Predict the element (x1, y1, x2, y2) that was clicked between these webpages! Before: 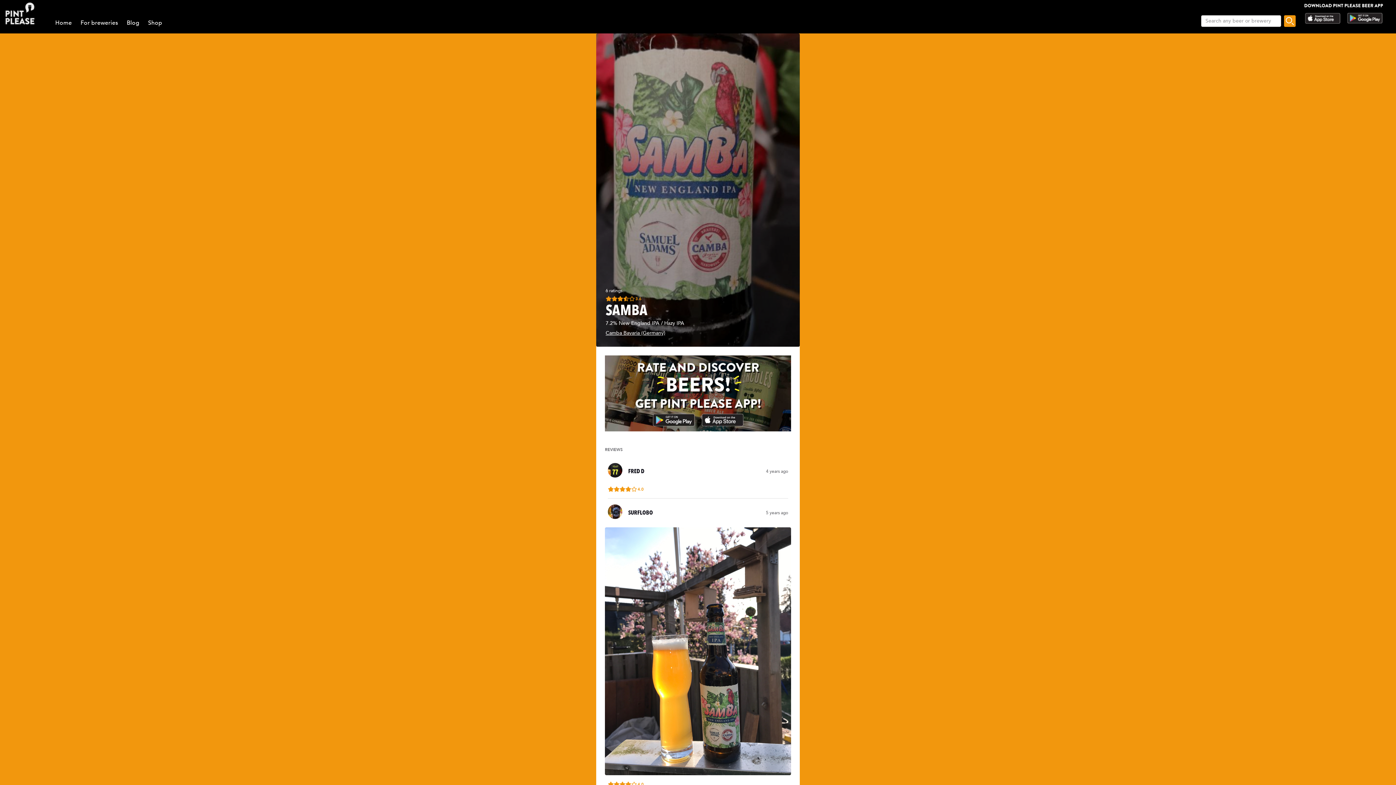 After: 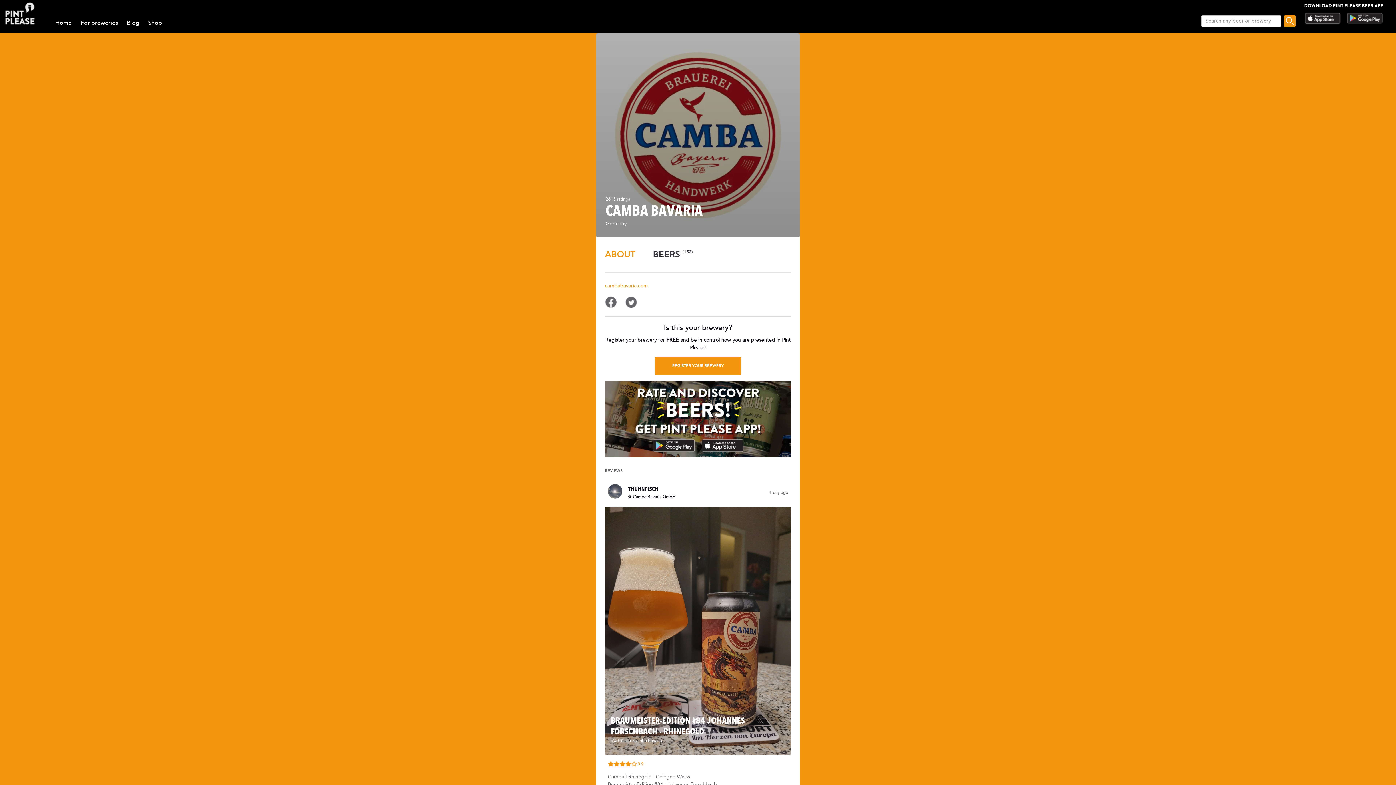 Action: label: Camba Bavaria (Germany) bbox: (605, 329, 665, 336)